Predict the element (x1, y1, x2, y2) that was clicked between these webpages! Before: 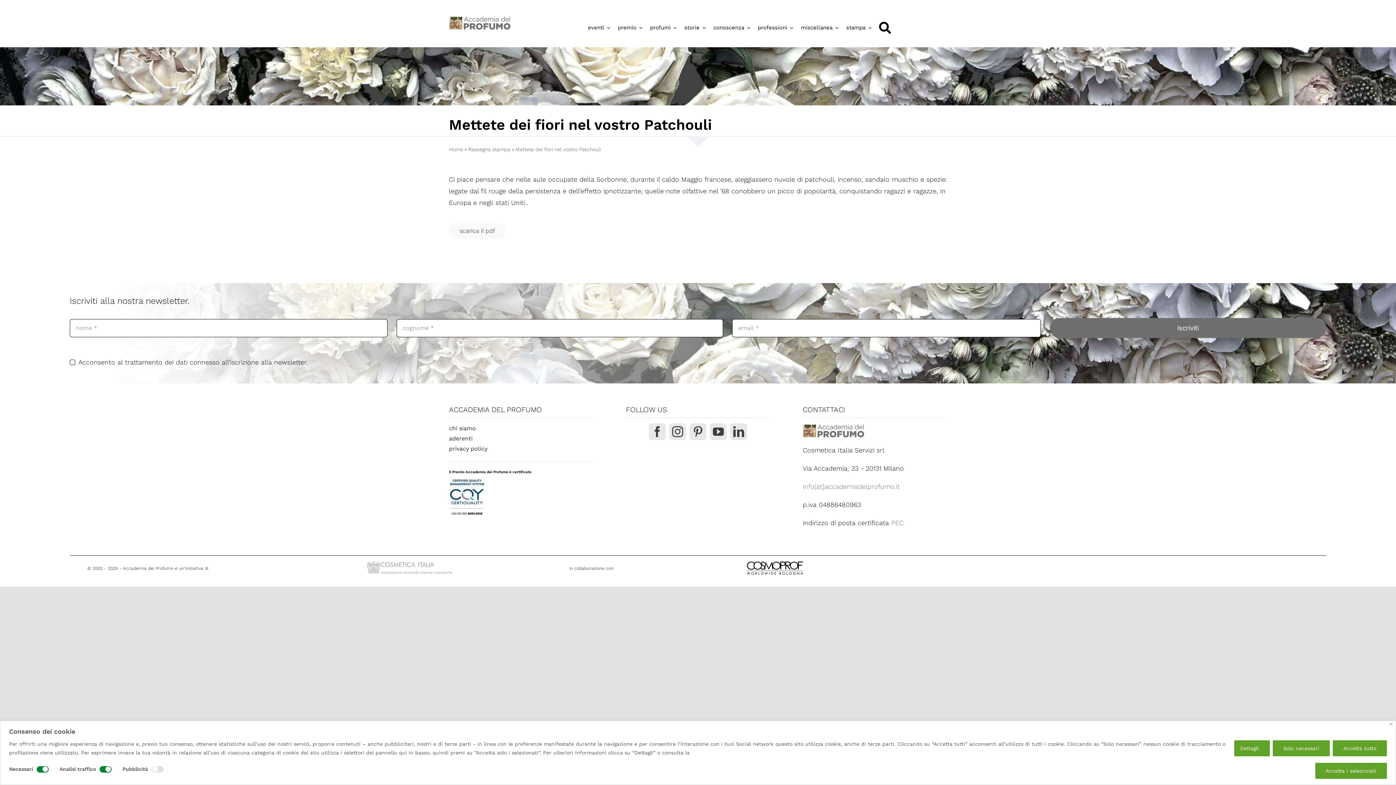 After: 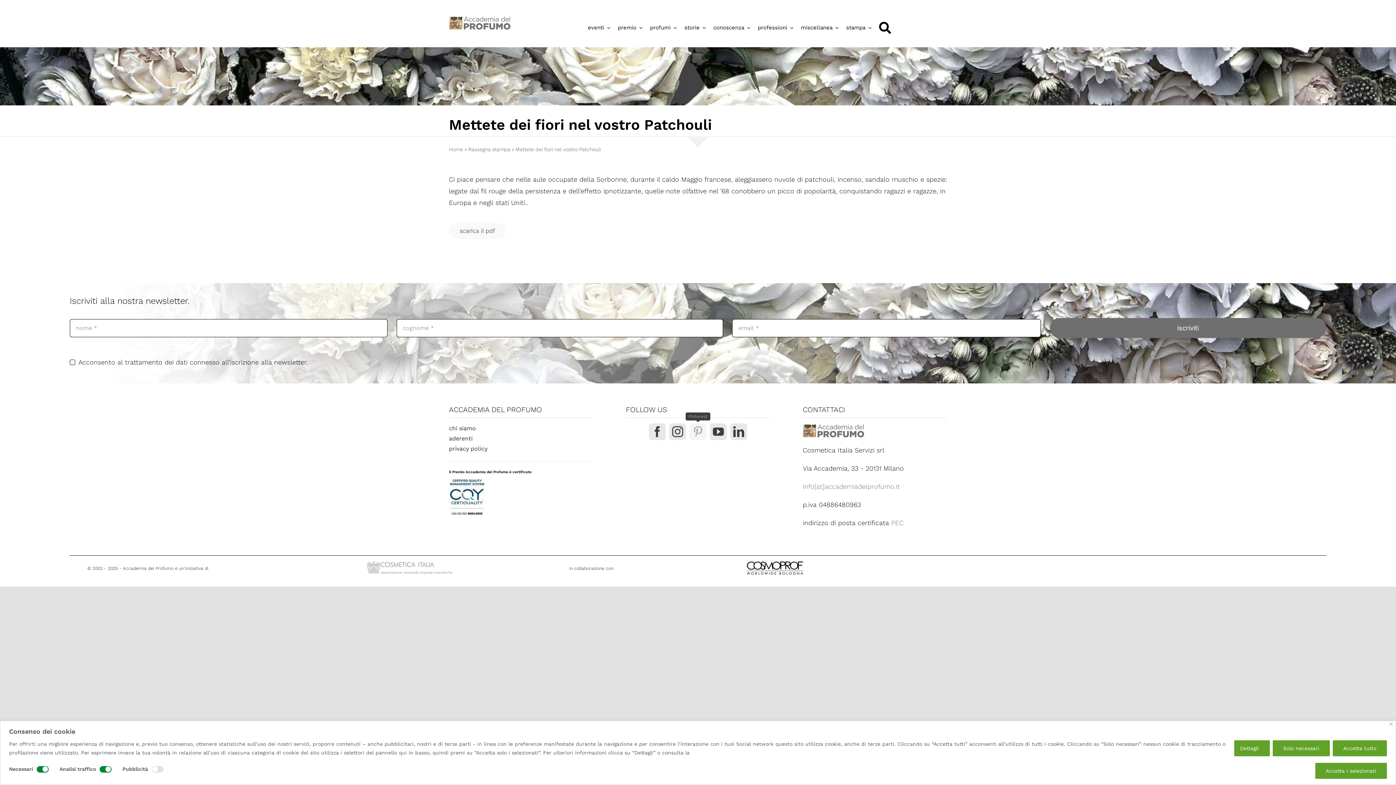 Action: bbox: (689, 423, 706, 440) label: pinterest